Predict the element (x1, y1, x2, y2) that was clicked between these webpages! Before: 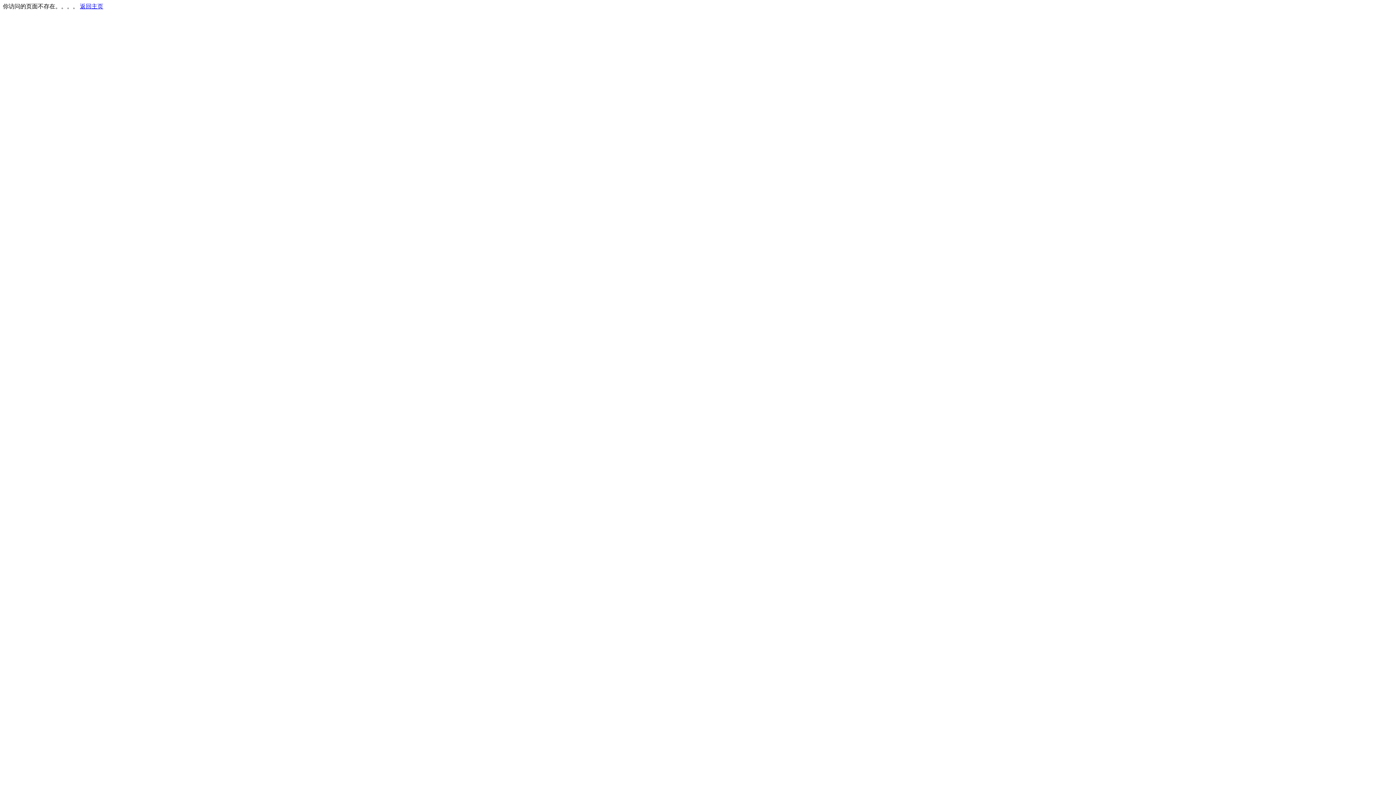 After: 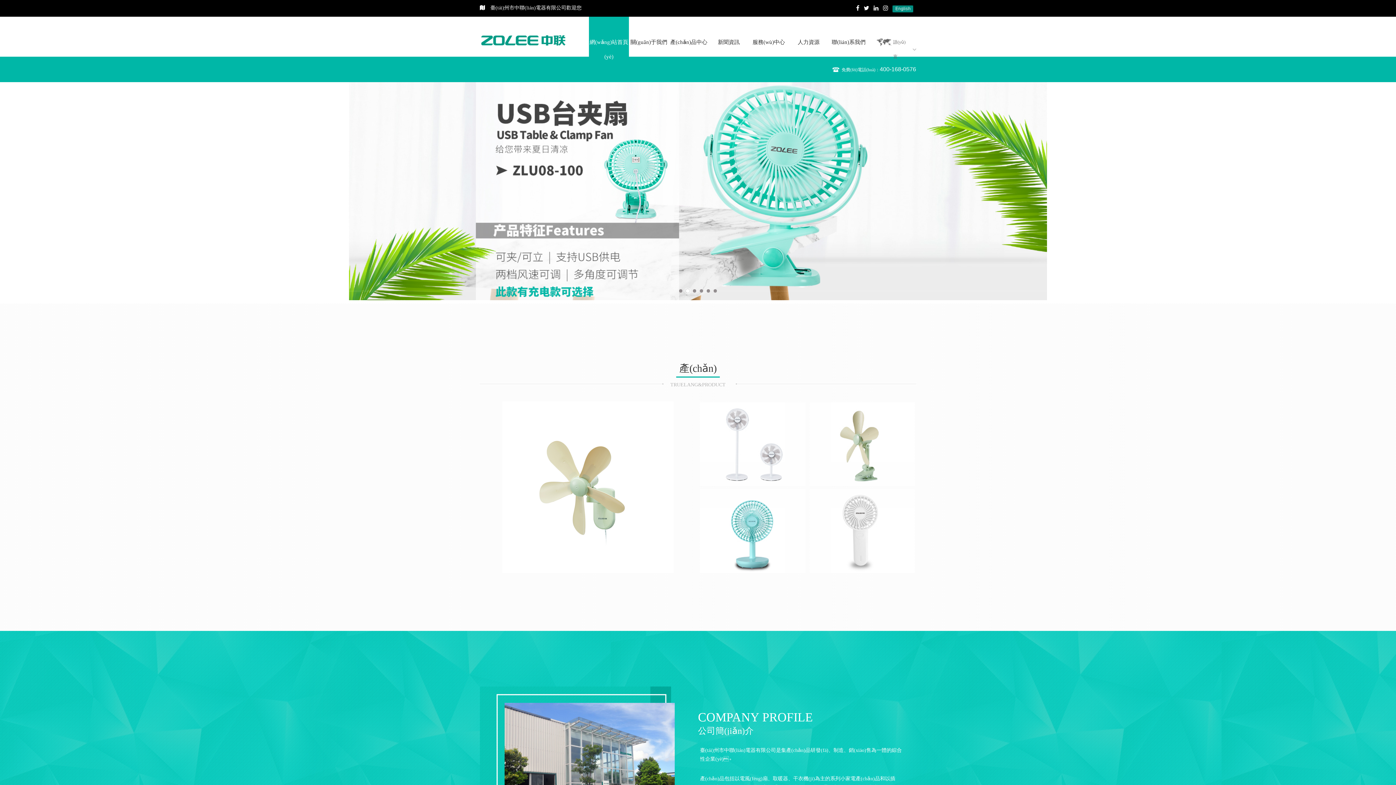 Action: label: 返回主页 bbox: (80, 3, 103, 9)